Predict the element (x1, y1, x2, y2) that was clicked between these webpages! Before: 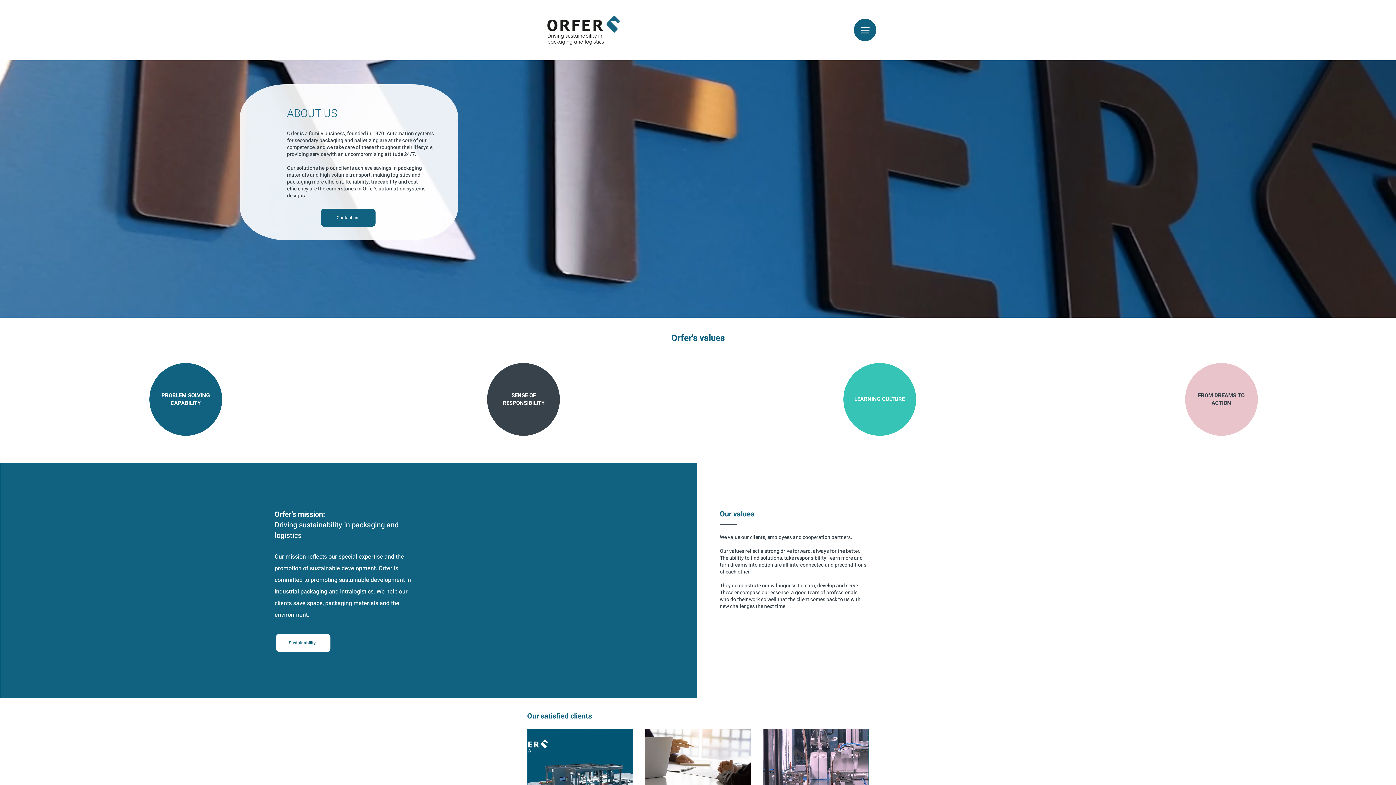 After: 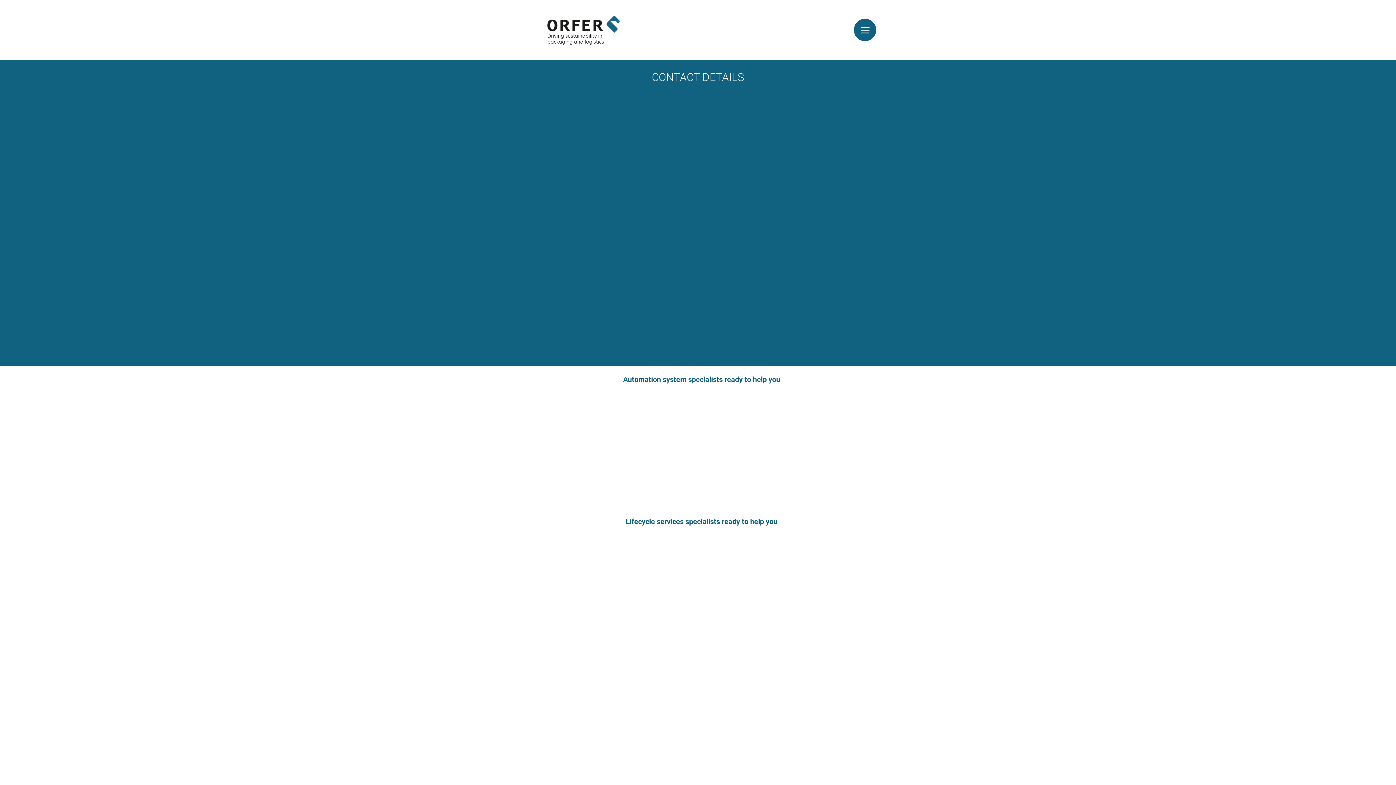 Action: bbox: (320, 208, 375, 226) label: Contact us